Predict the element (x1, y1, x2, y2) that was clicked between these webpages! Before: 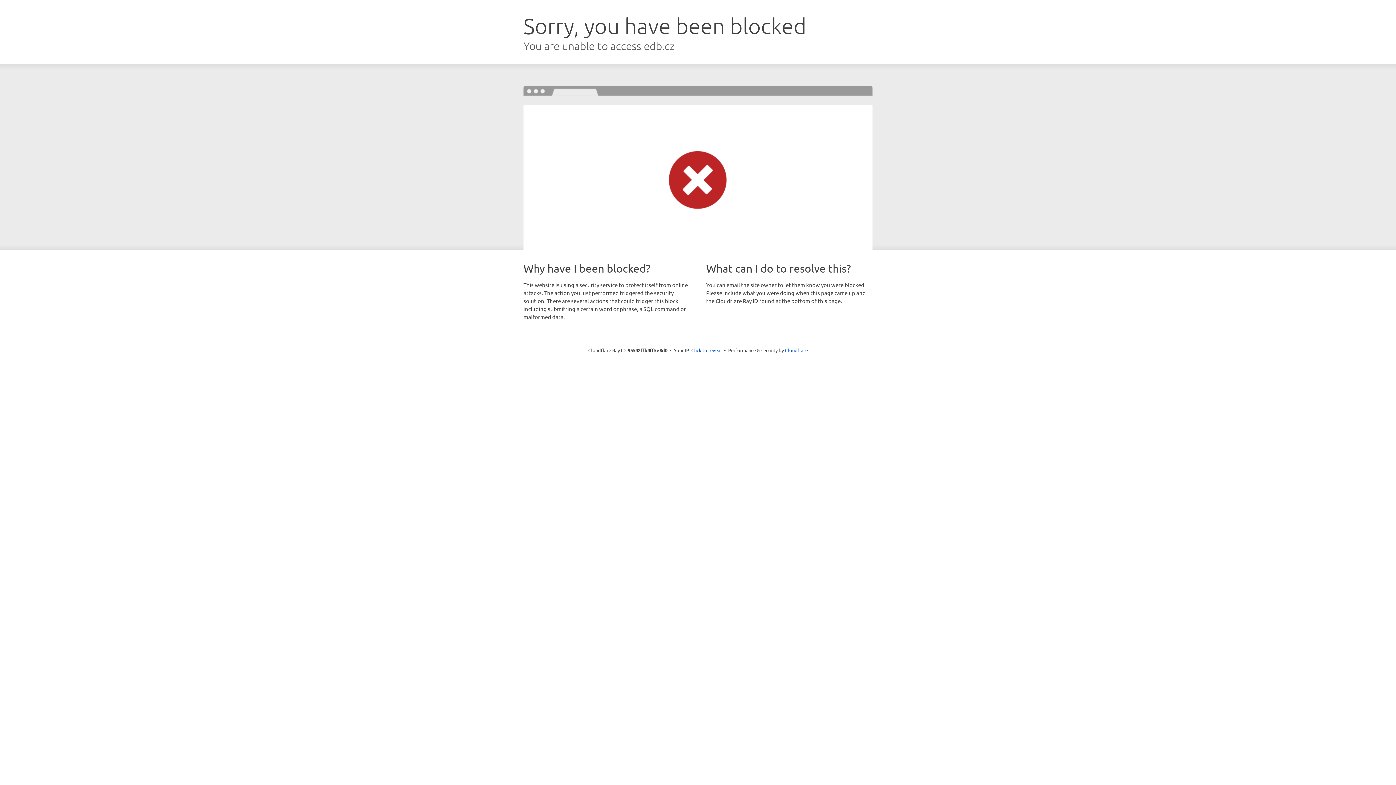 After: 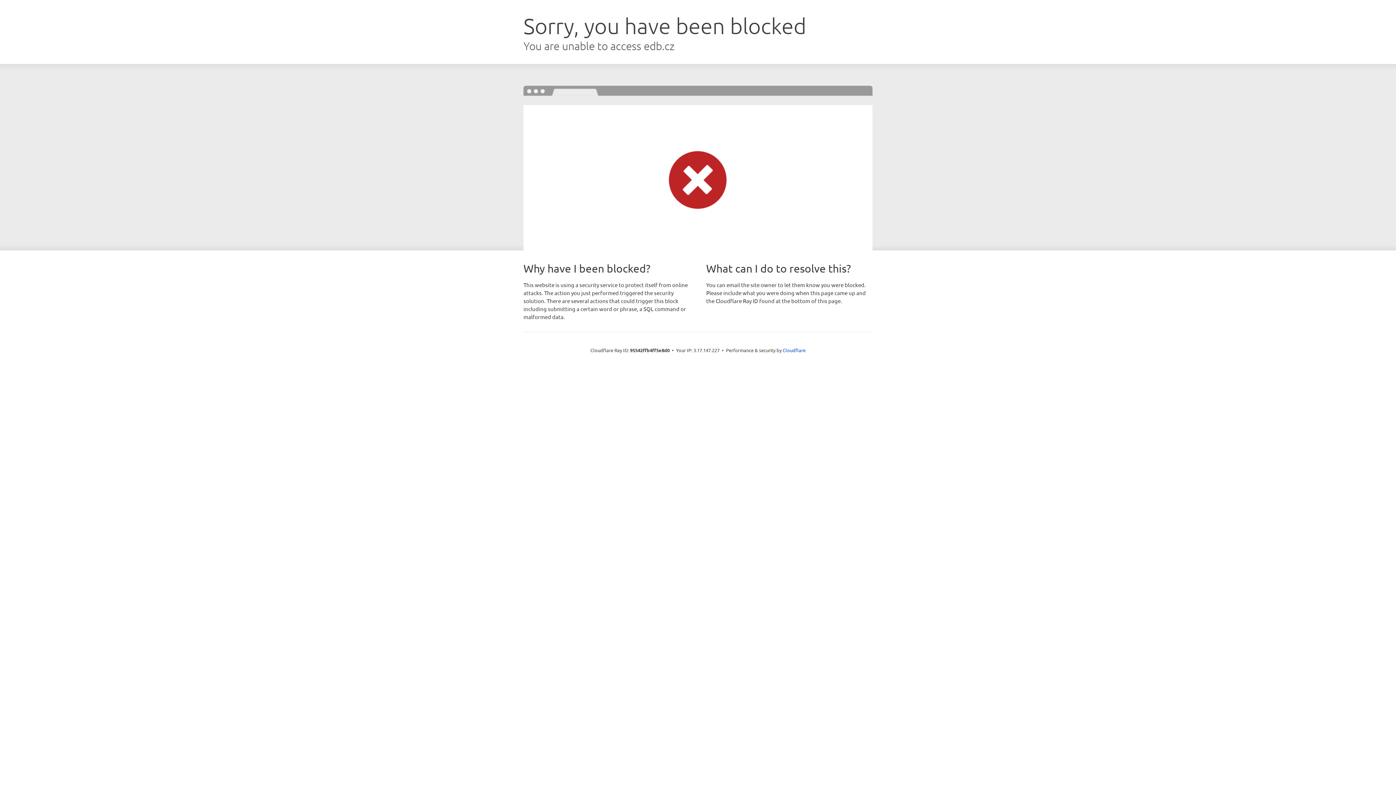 Action: bbox: (691, 346, 722, 353) label: Click to reveal